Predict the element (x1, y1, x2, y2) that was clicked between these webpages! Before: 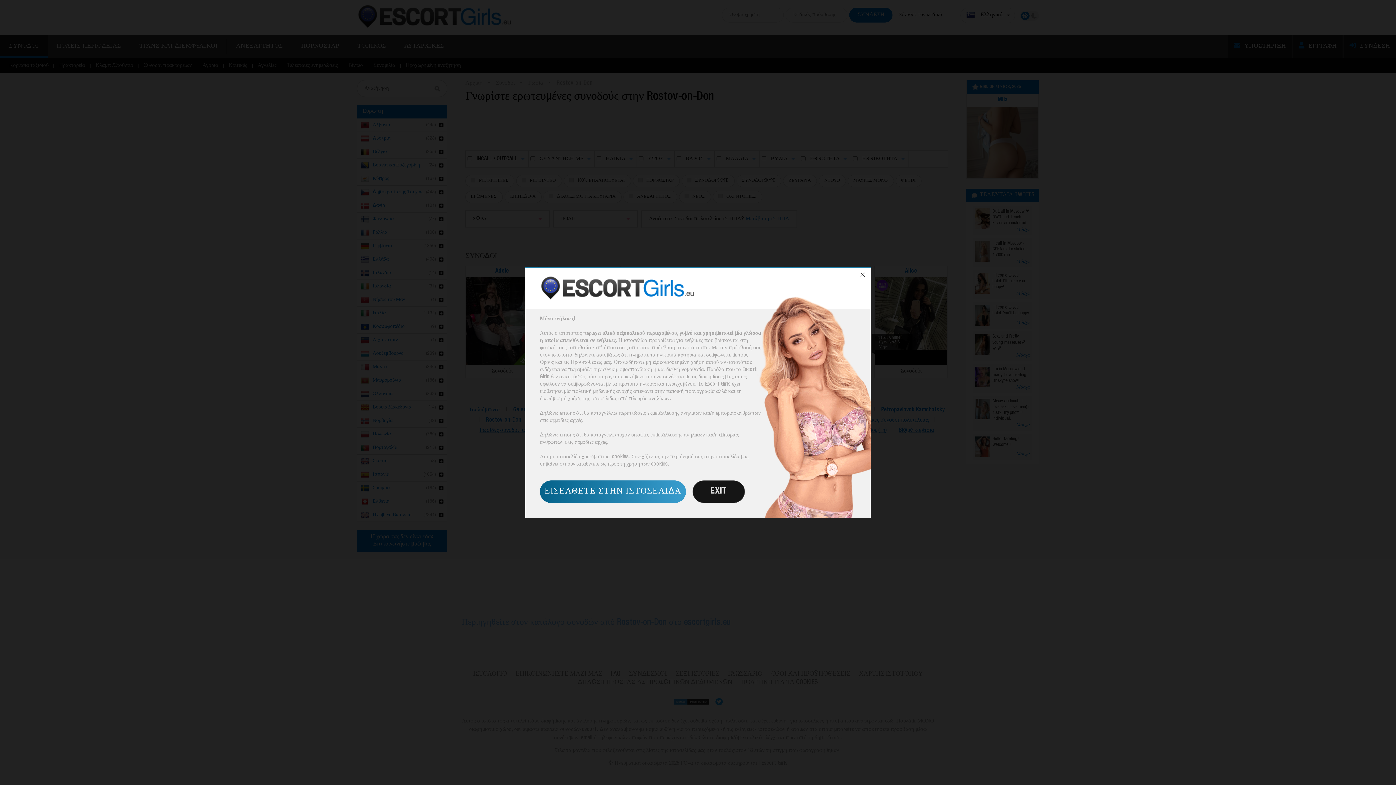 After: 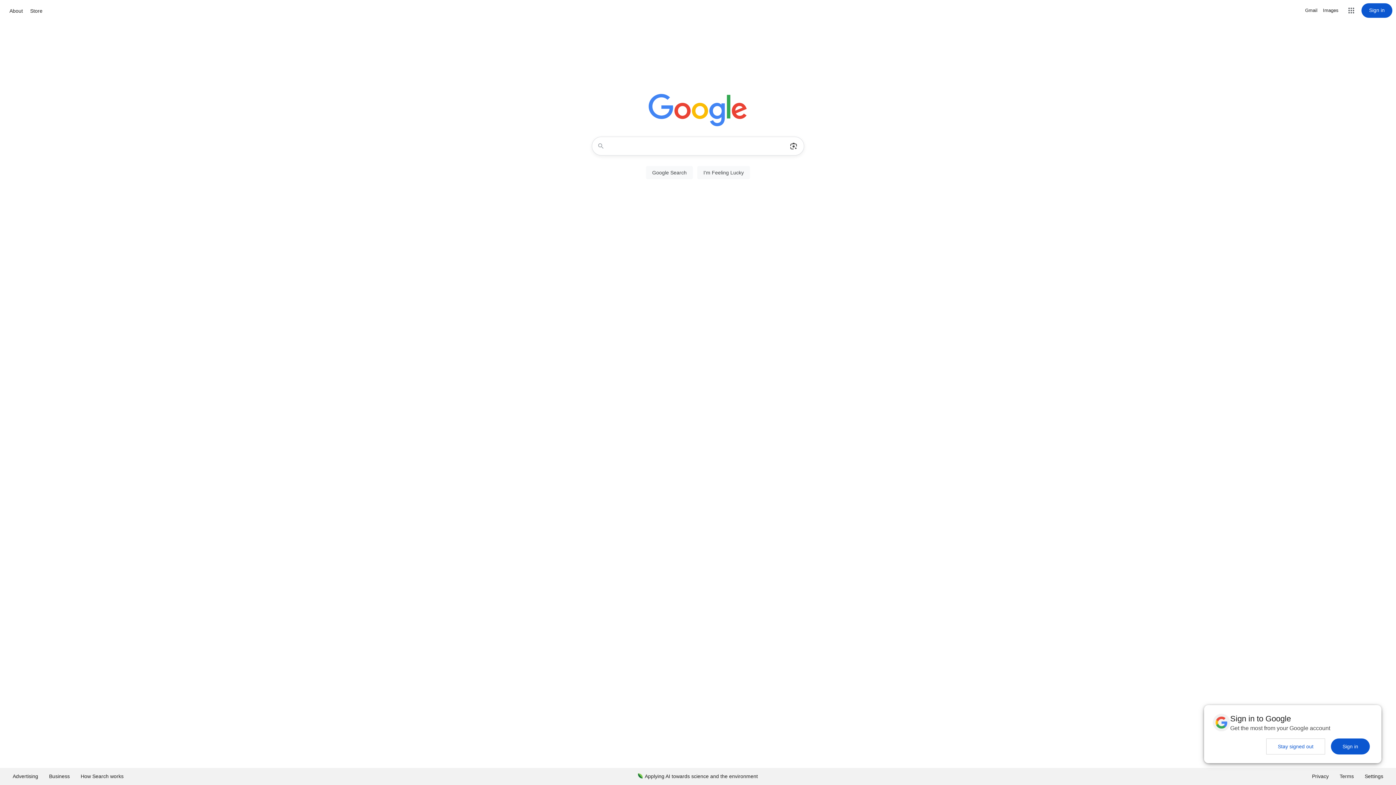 Action: label: EXIT bbox: (692, 480, 745, 503)